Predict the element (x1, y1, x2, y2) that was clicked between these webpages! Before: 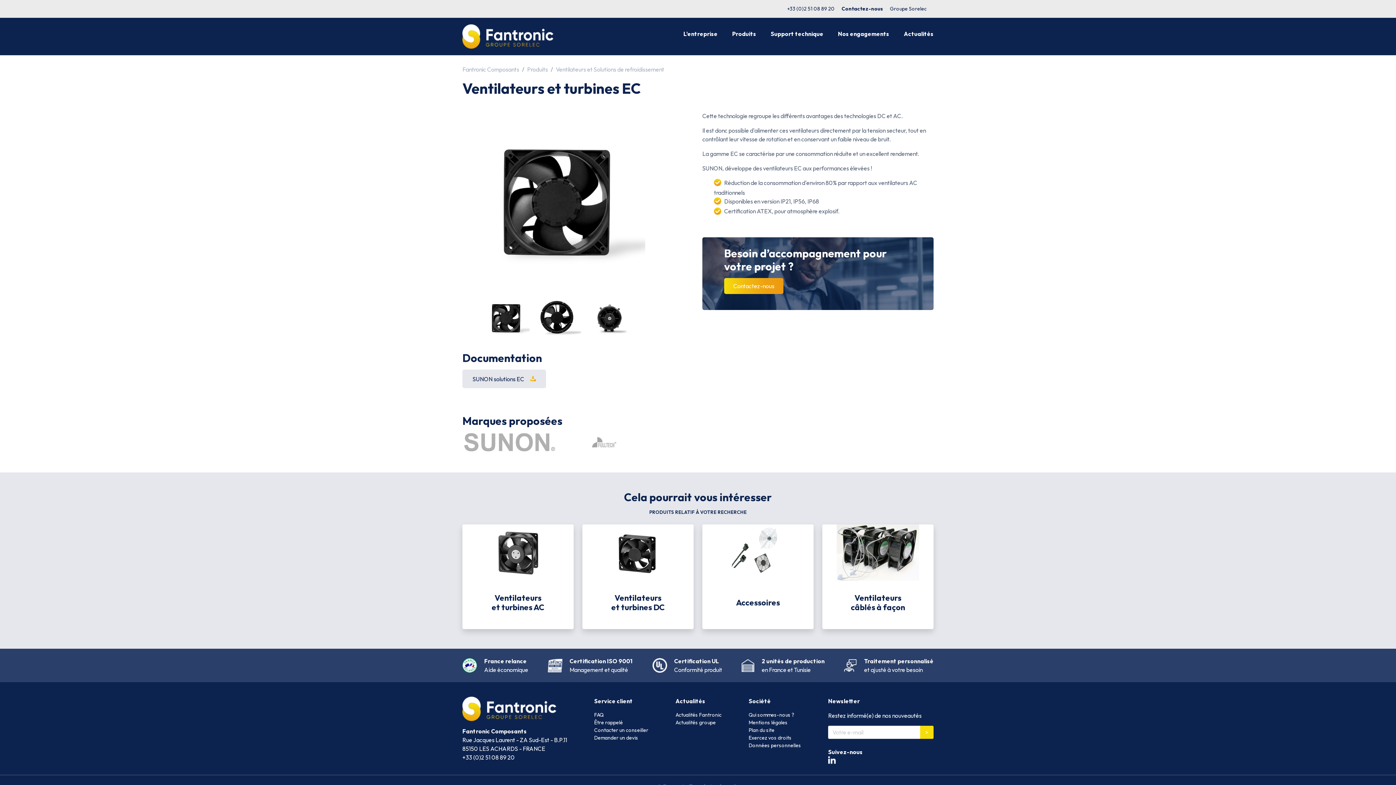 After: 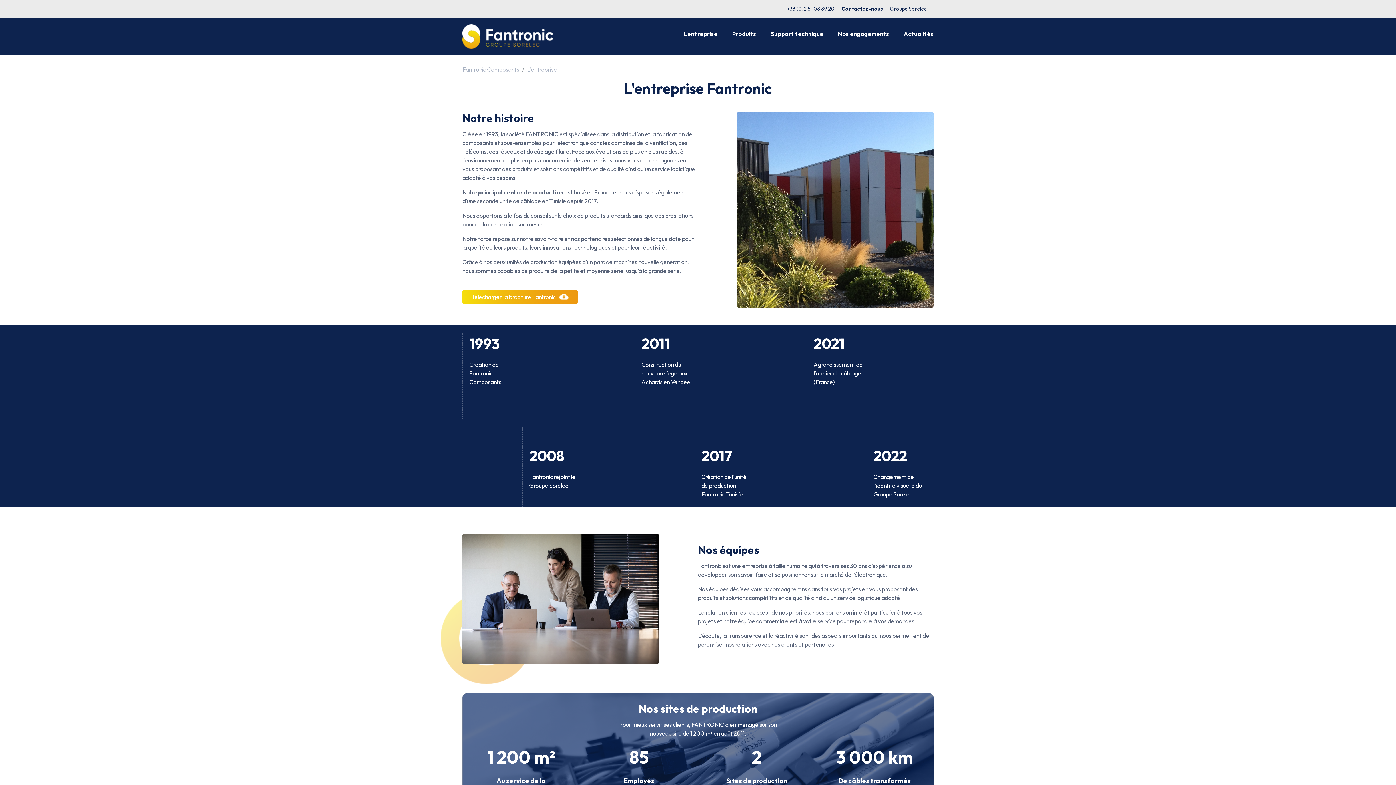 Action: label: Qui sommes-nous ? bbox: (748, 712, 794, 718)